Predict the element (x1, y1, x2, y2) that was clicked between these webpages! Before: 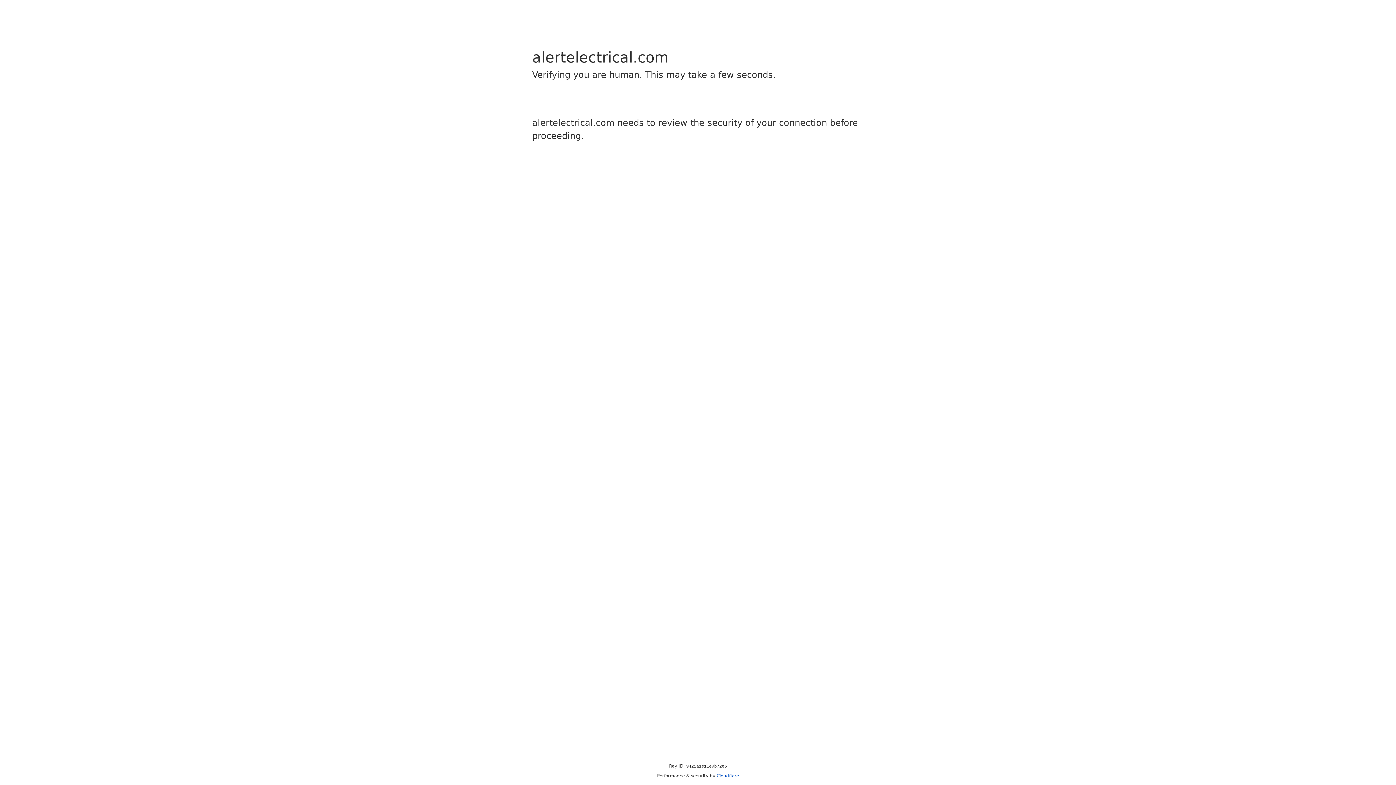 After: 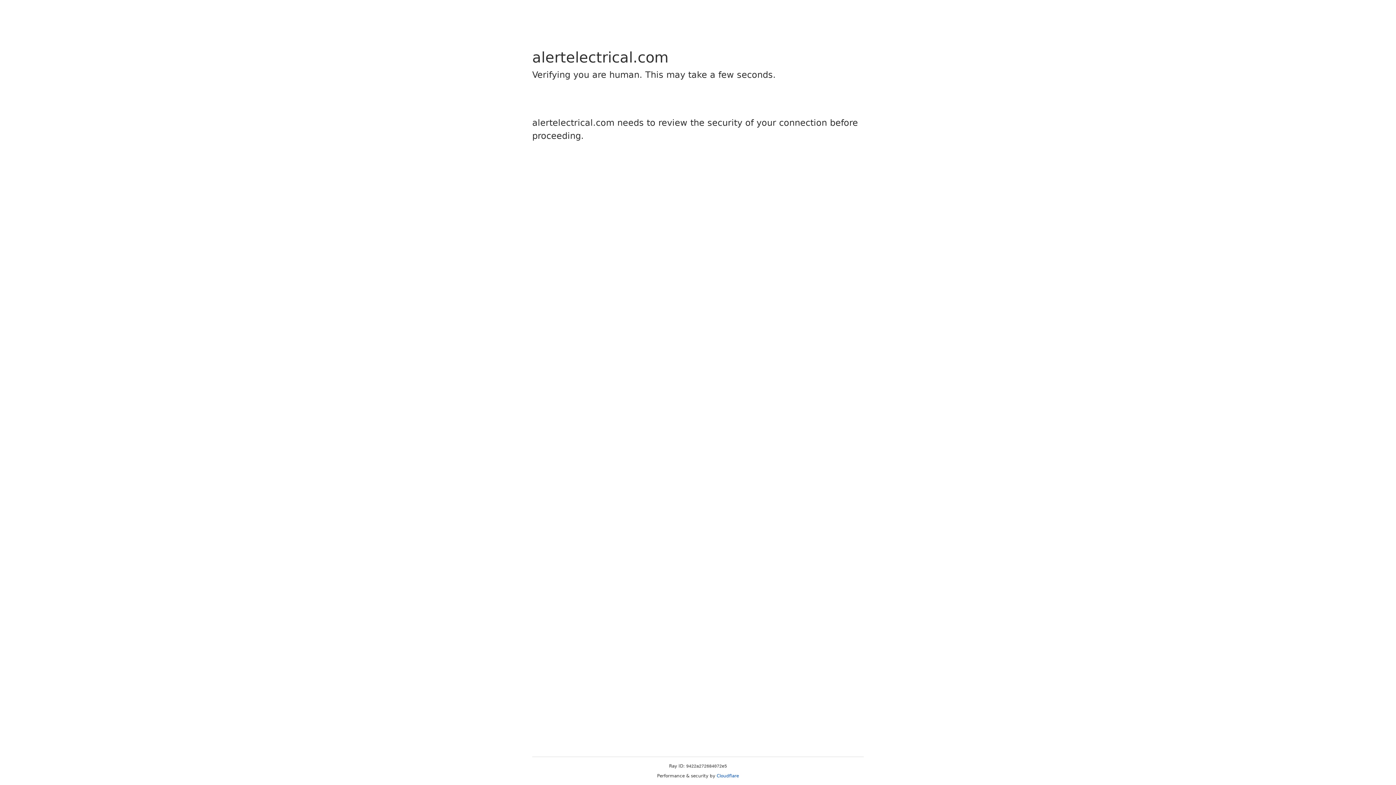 Action: label: Cloudflare bbox: (716, 773, 739, 778)